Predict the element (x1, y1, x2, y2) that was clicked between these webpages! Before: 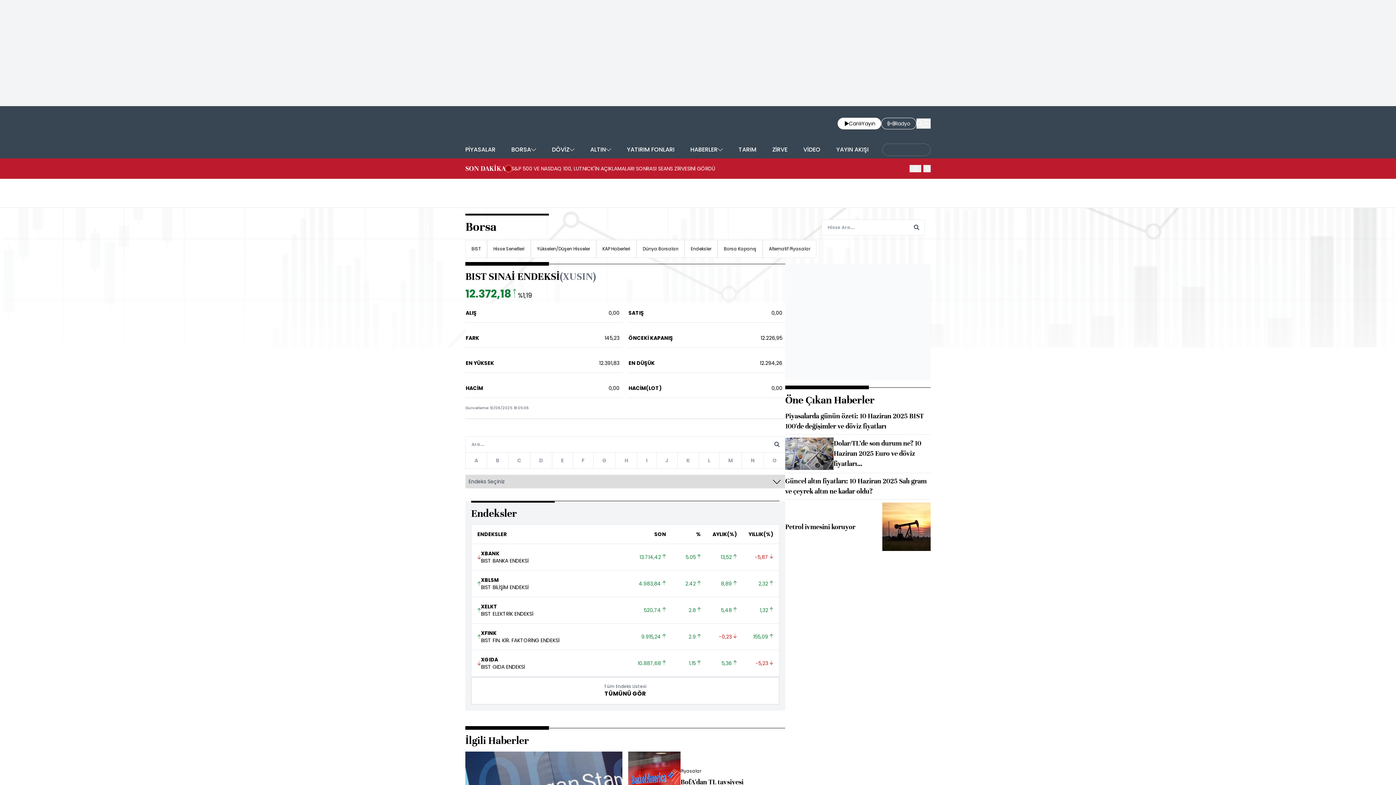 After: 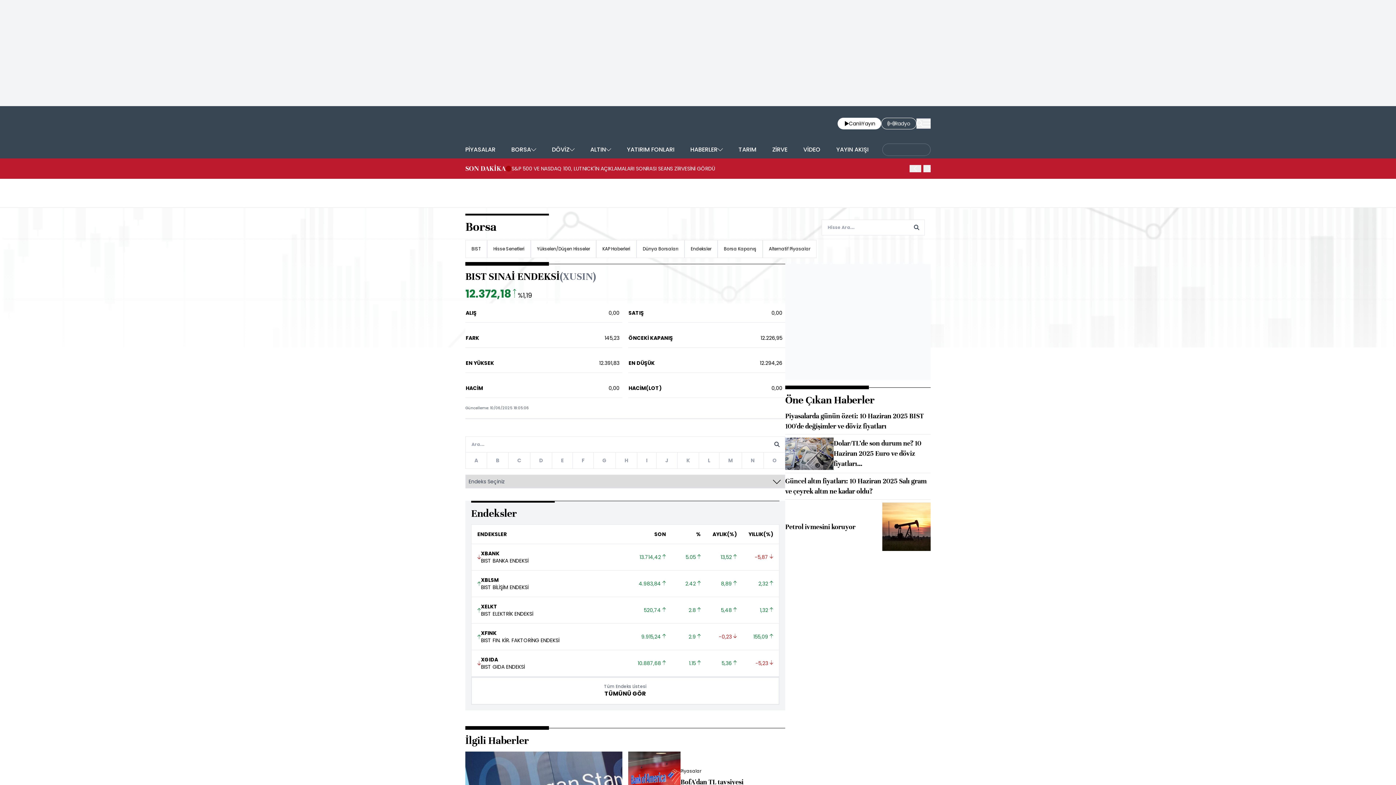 Action: label: F bbox: (573, 452, 593, 468)